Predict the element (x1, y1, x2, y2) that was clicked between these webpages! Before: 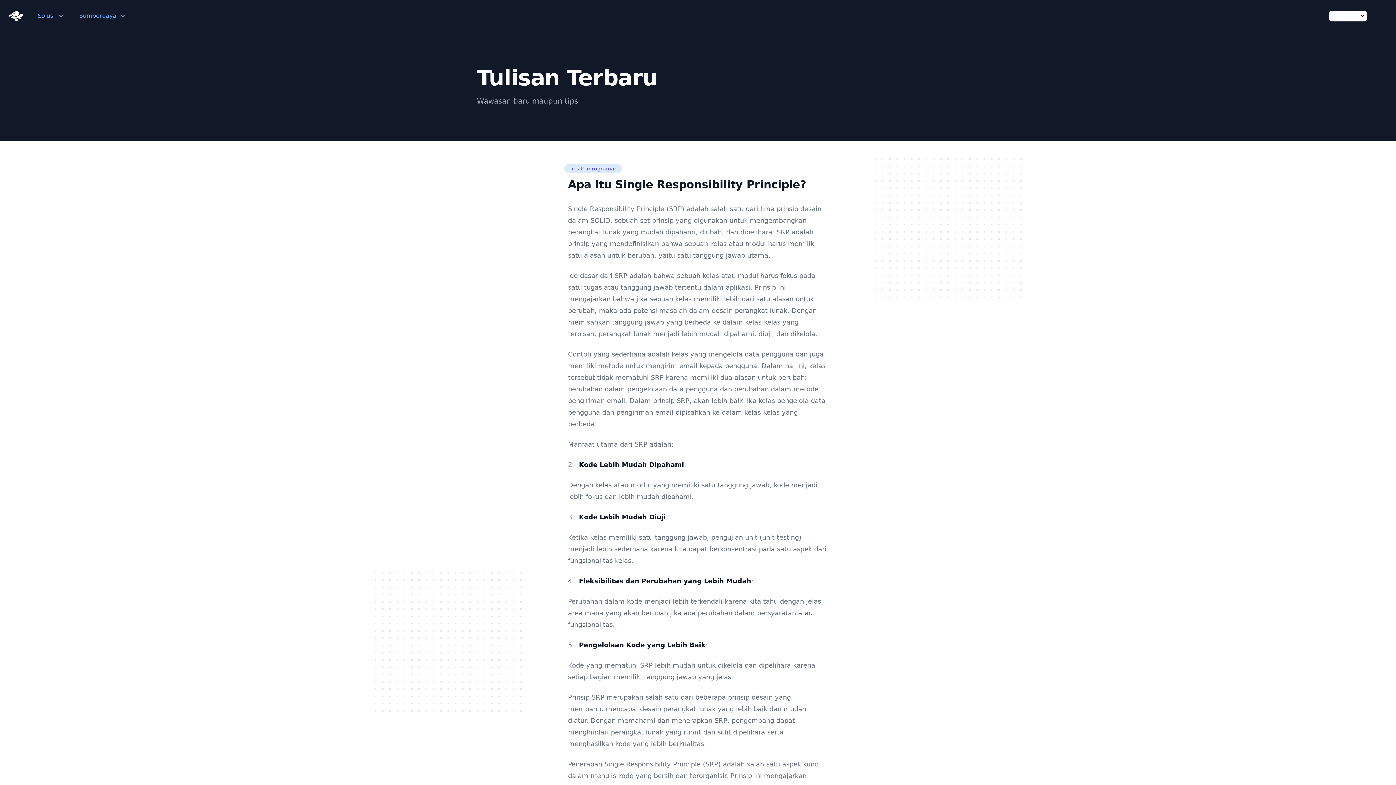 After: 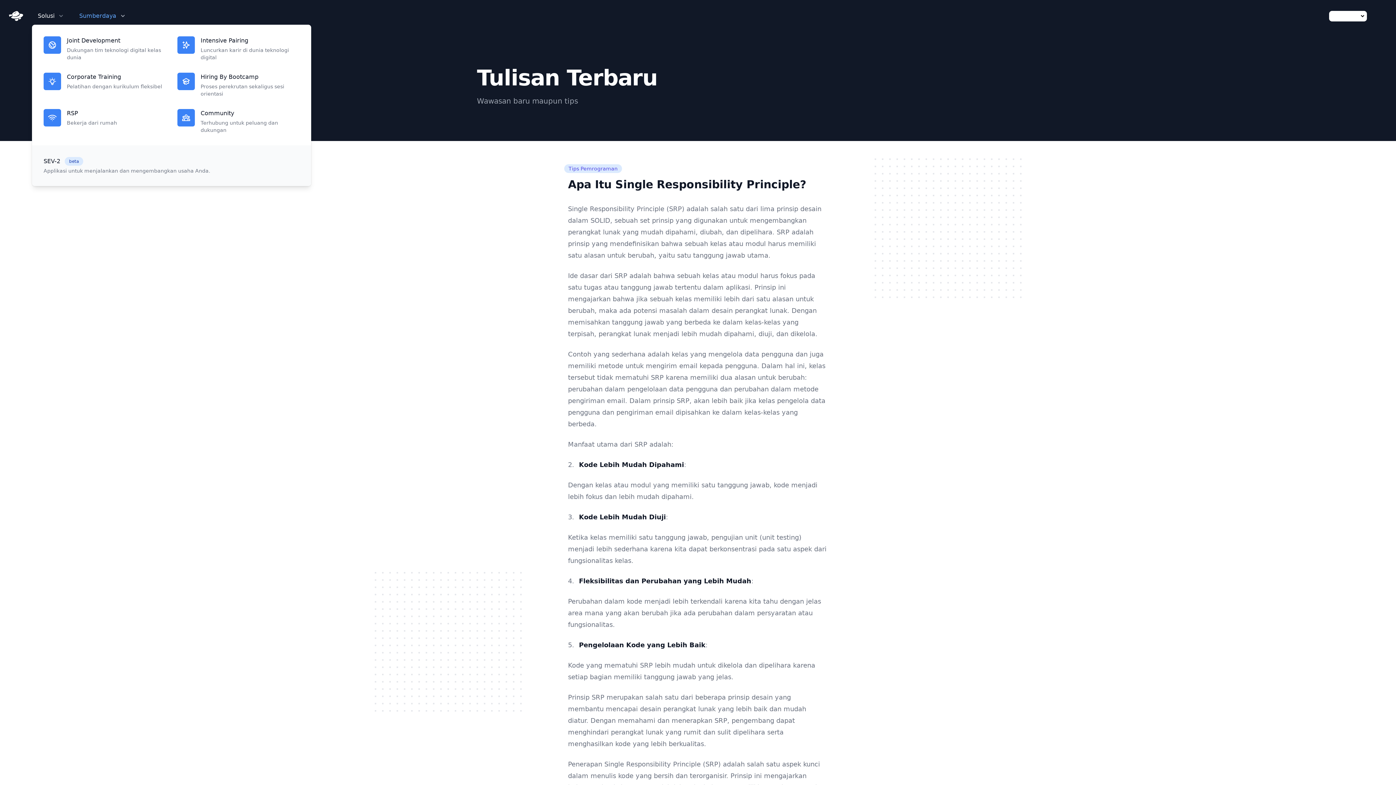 Action: label: Solusi bbox: (37, 11, 64, 20)